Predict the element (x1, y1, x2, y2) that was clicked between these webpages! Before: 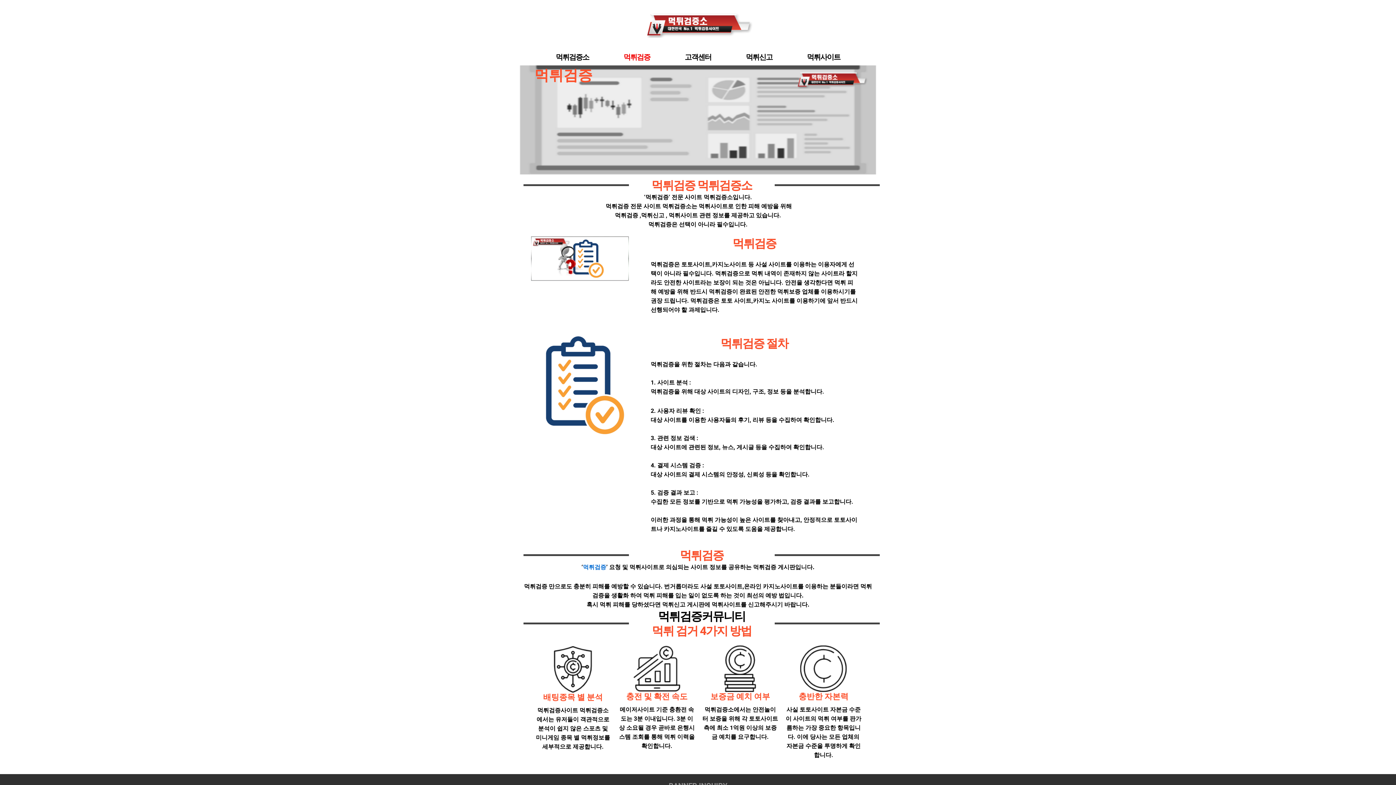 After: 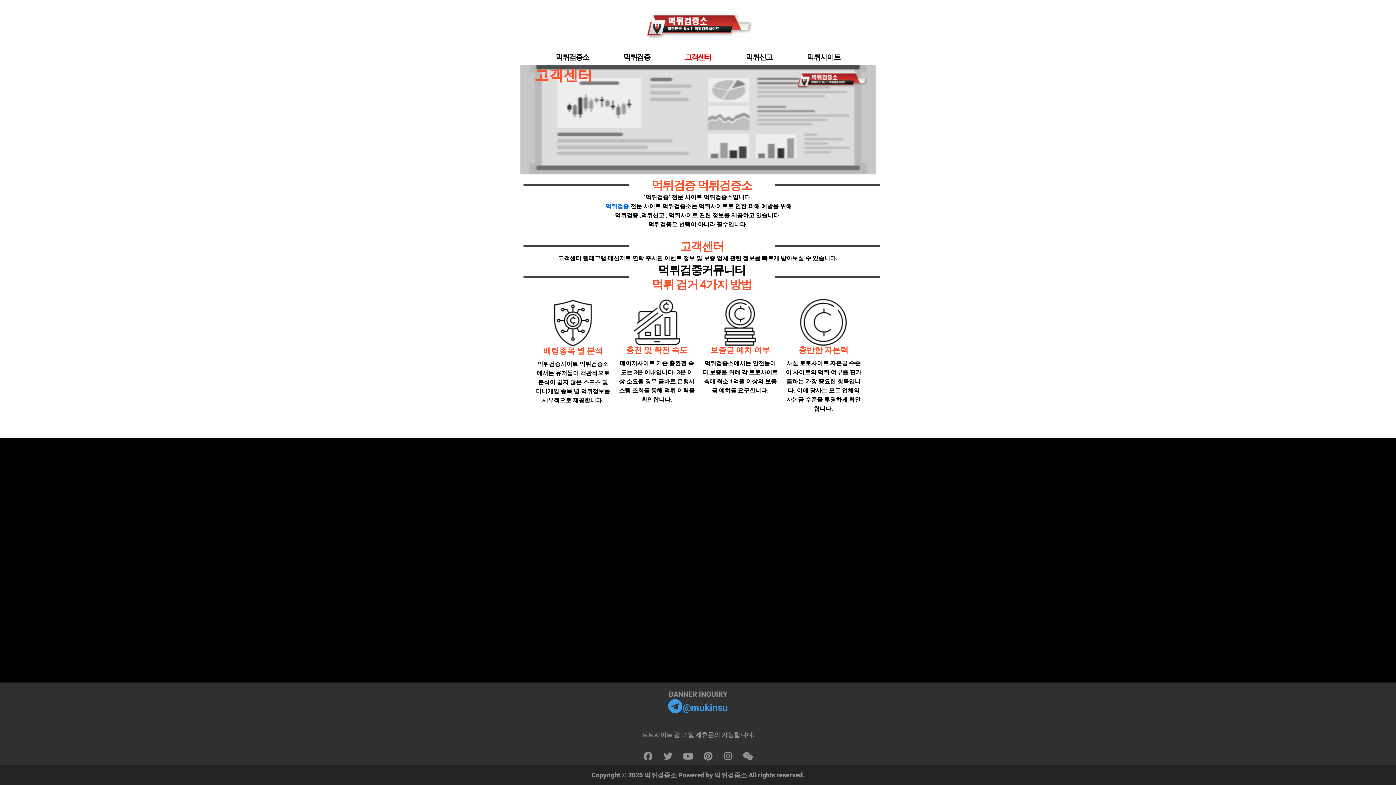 Action: label: 고객센터 bbox: (677, 48, 718, 65)